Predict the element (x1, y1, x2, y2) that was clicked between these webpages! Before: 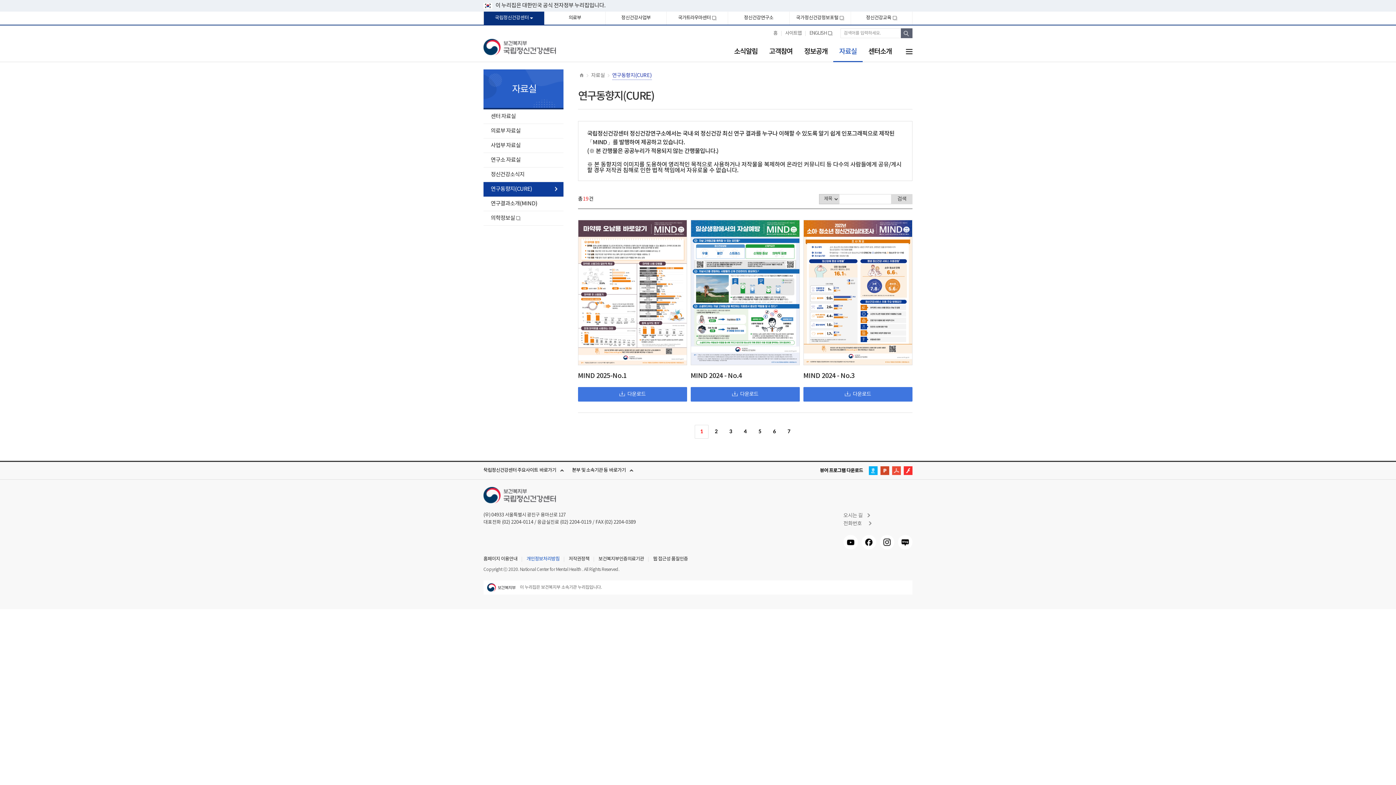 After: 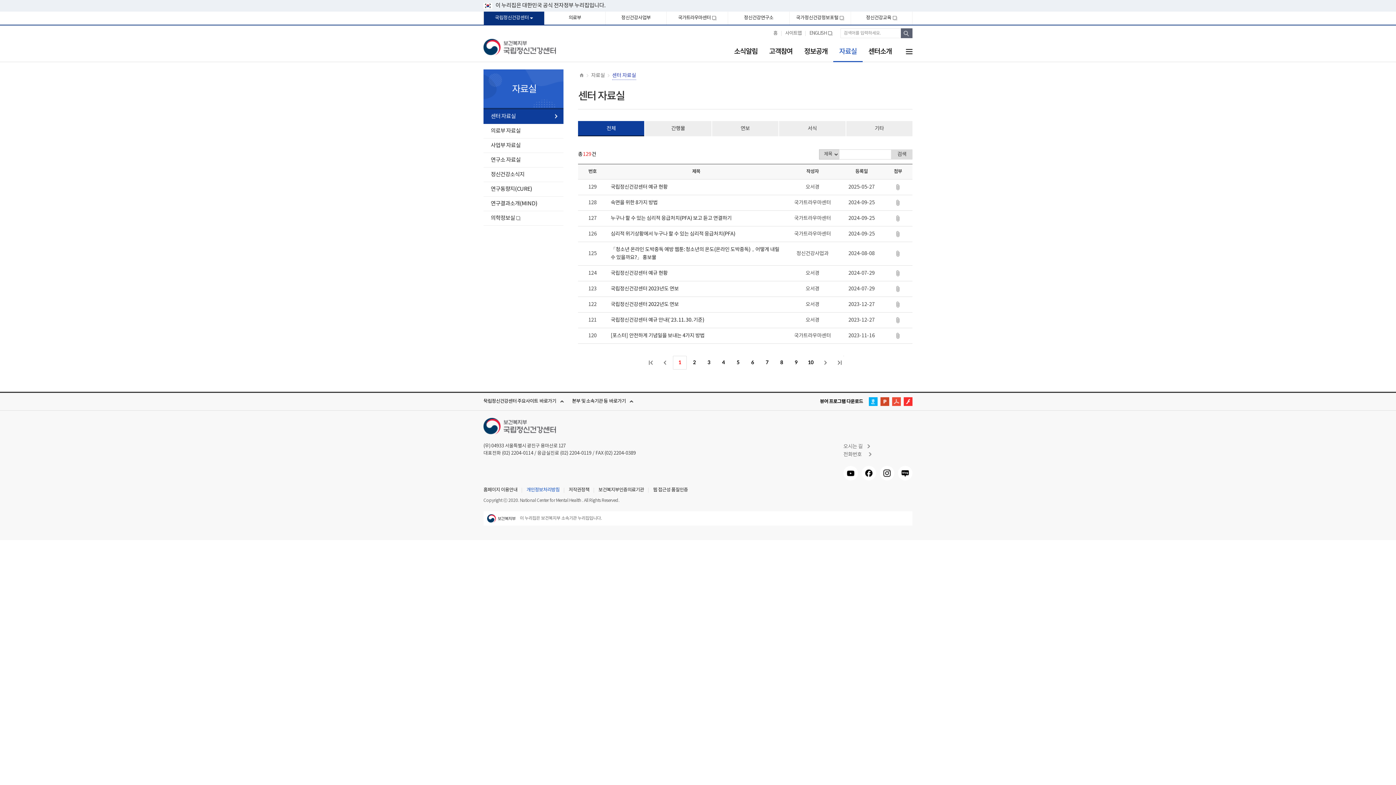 Action: bbox: (591, 71, 605, 79) label: 자료실